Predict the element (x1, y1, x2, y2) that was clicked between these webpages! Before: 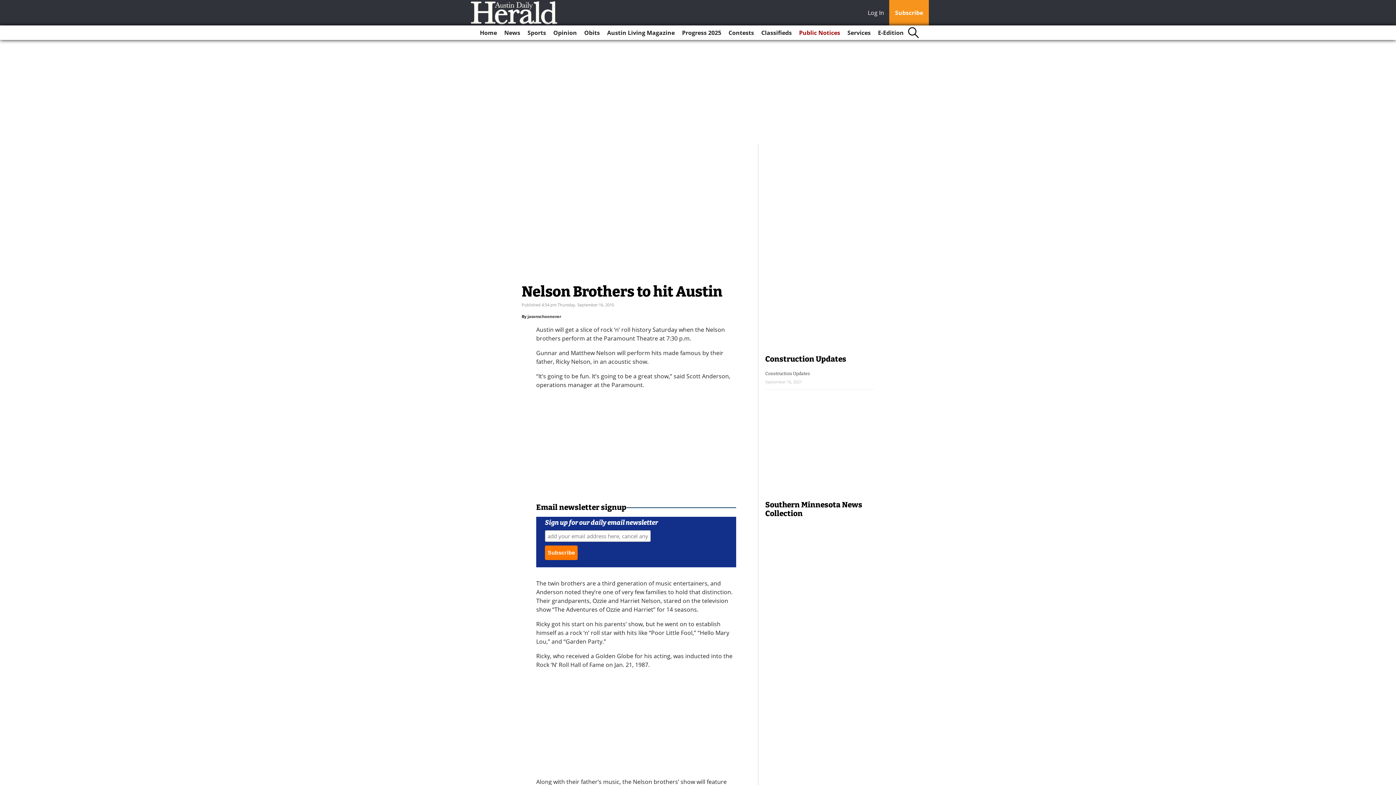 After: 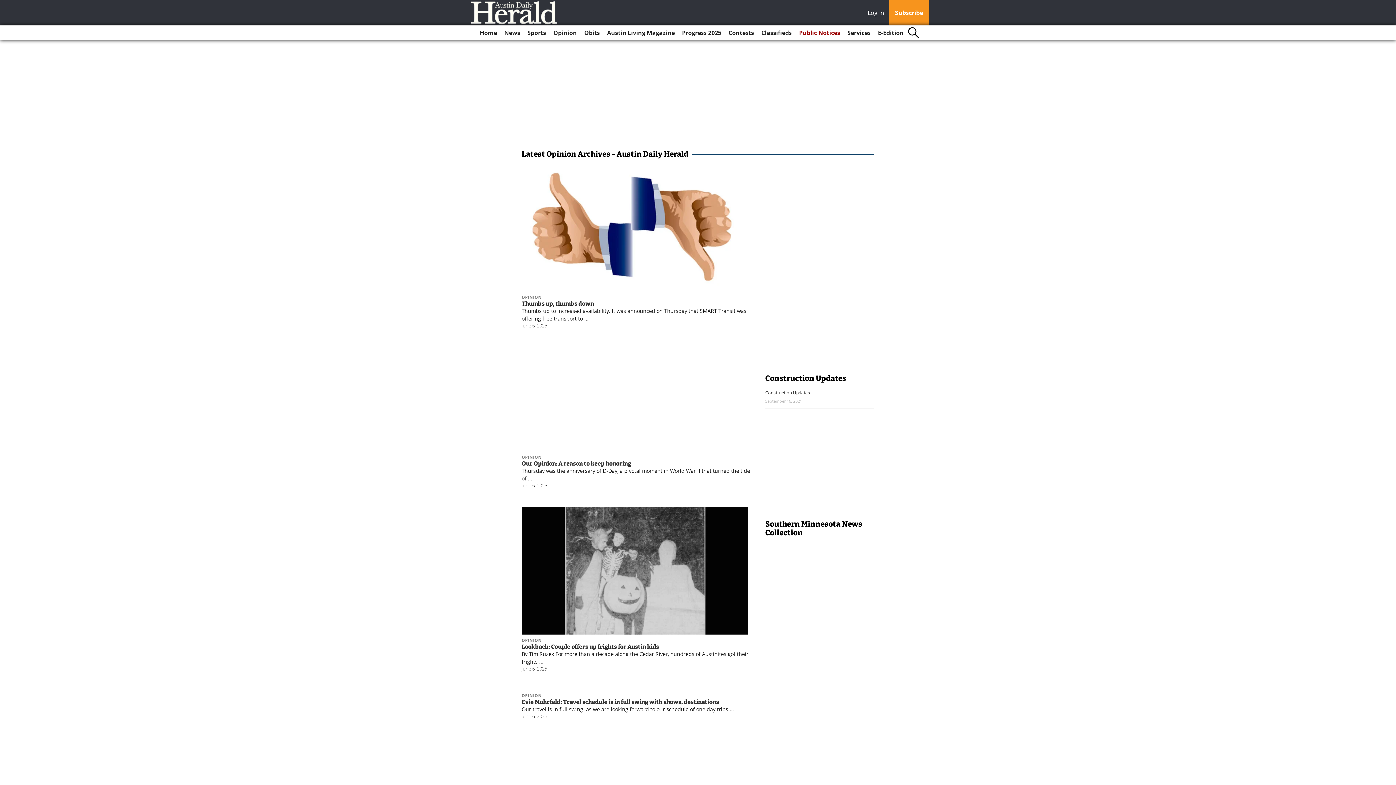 Action: label: Opinion bbox: (550, 25, 580, 40)